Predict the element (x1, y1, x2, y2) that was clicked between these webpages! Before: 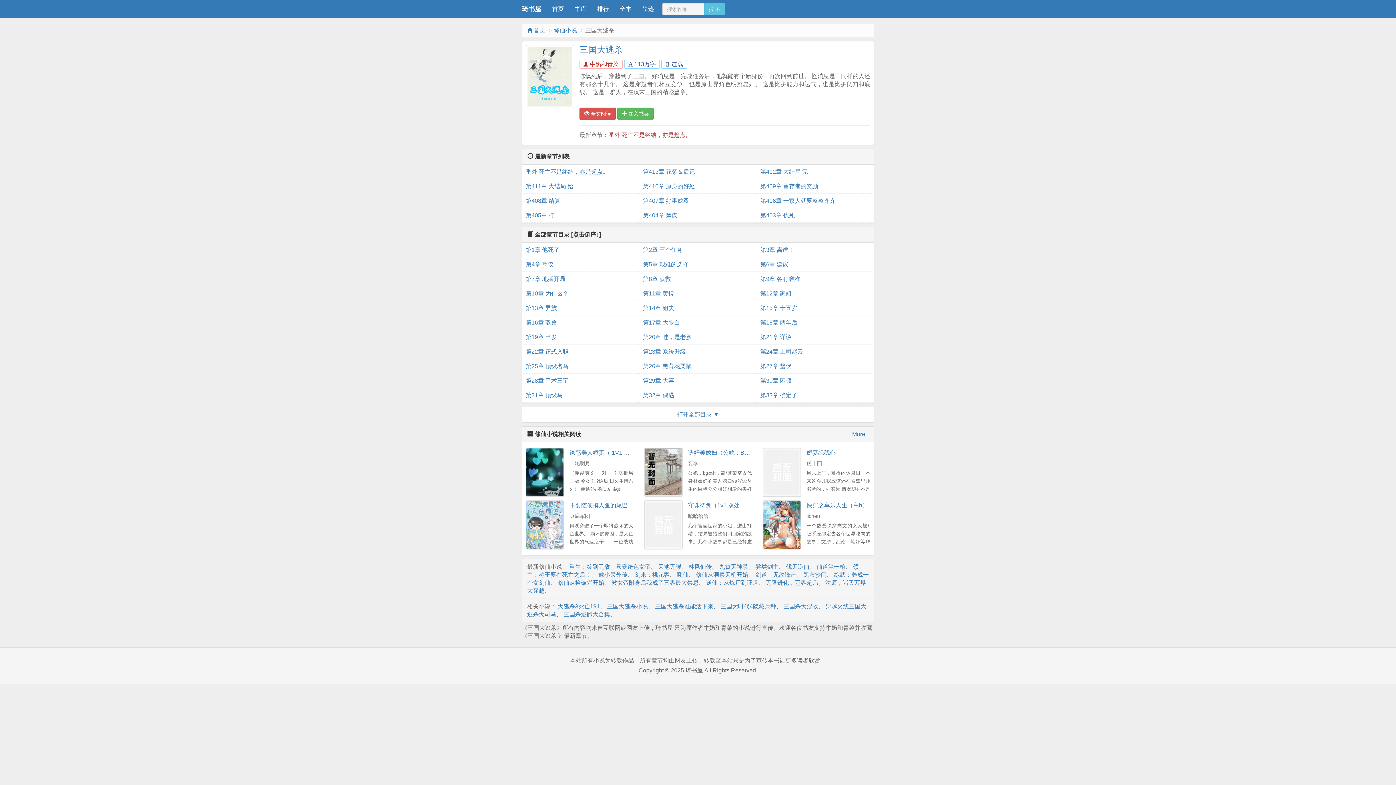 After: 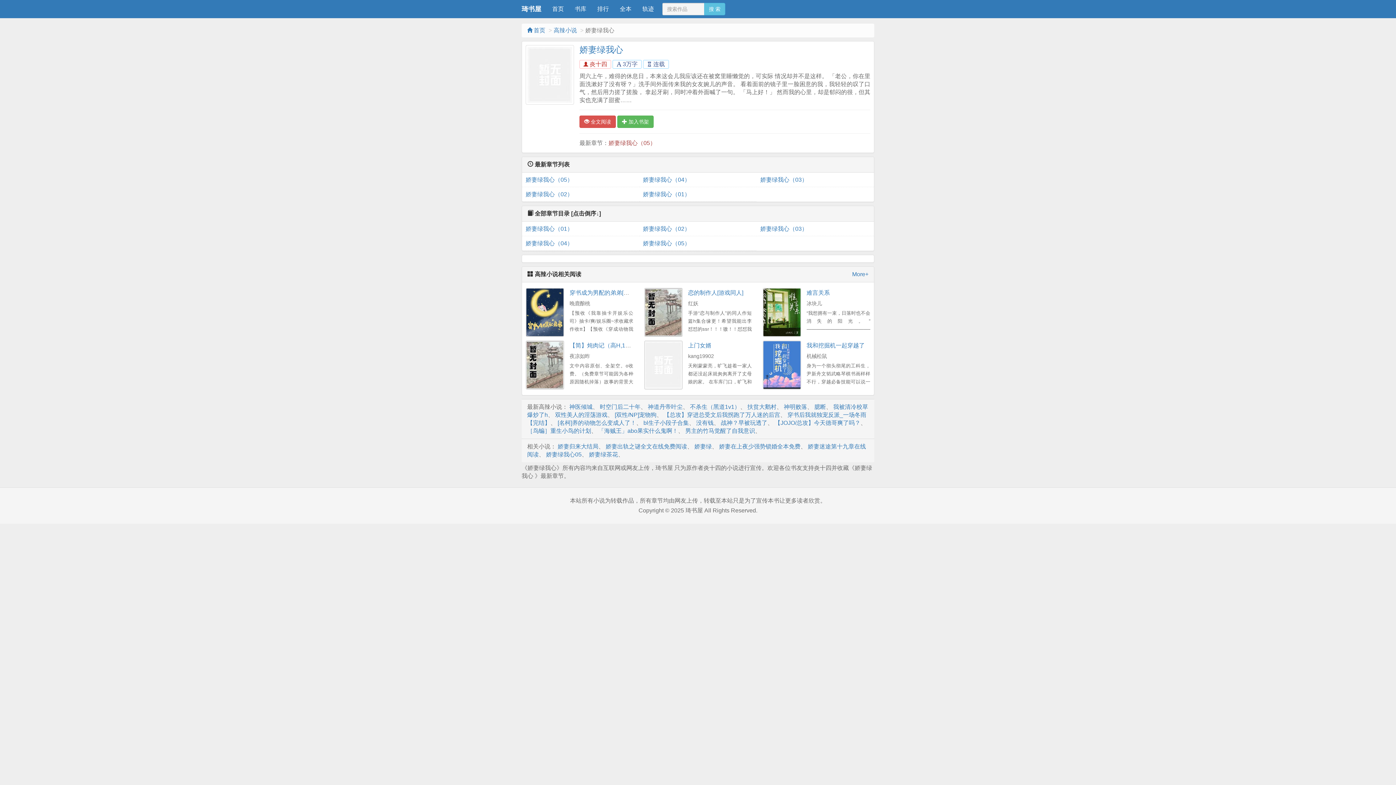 Action: label: 娇妻绿我心 bbox: (806, 449, 835, 456)